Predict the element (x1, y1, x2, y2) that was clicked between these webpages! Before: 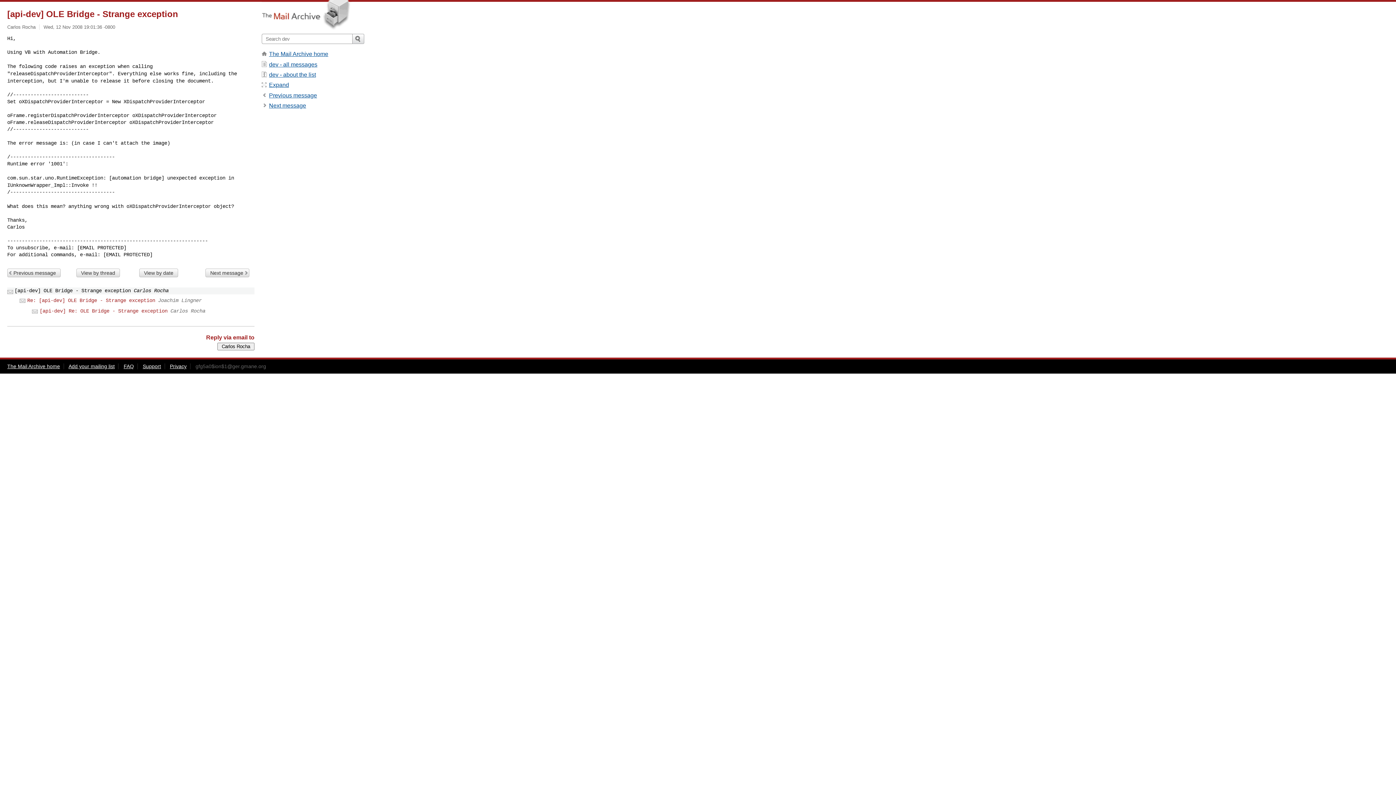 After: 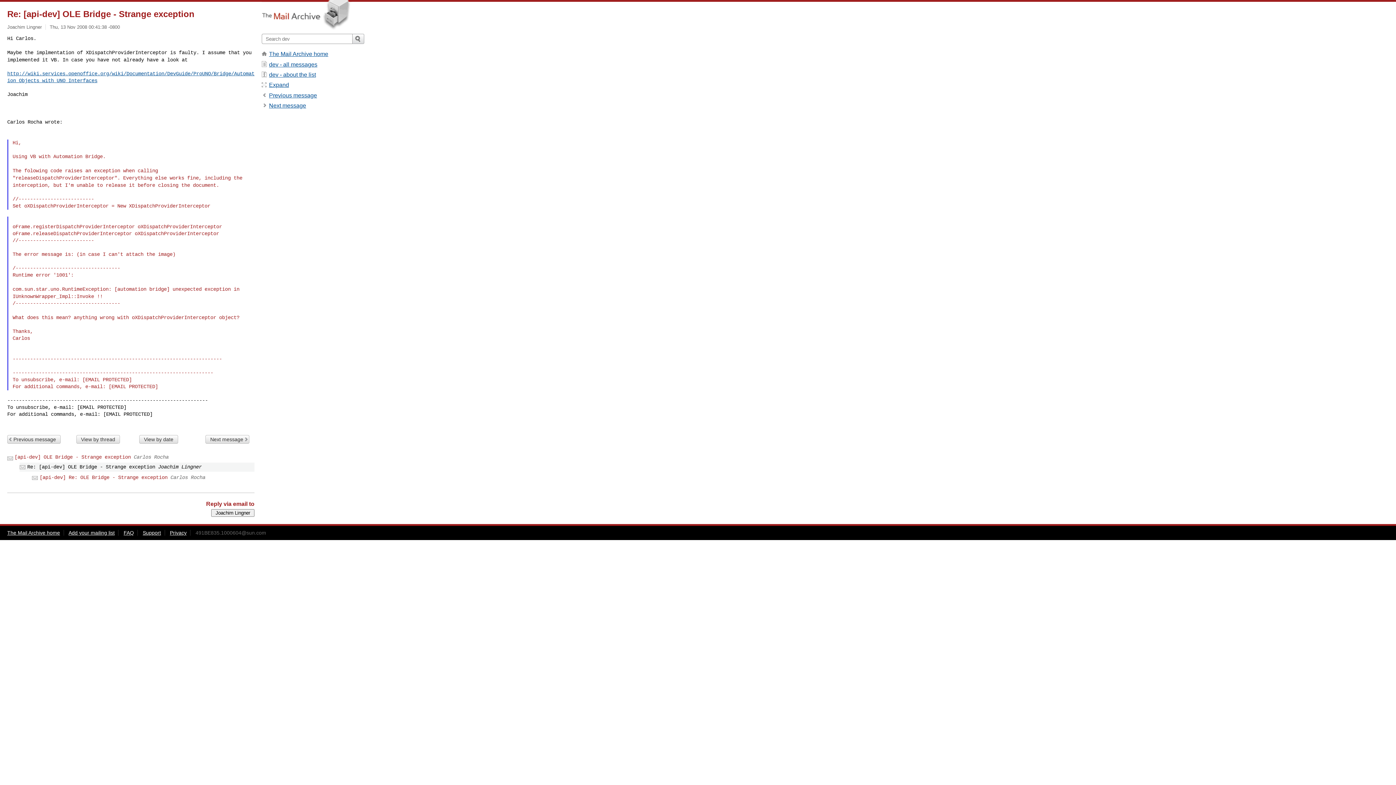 Action: label: Next message bbox: (269, 102, 306, 108)